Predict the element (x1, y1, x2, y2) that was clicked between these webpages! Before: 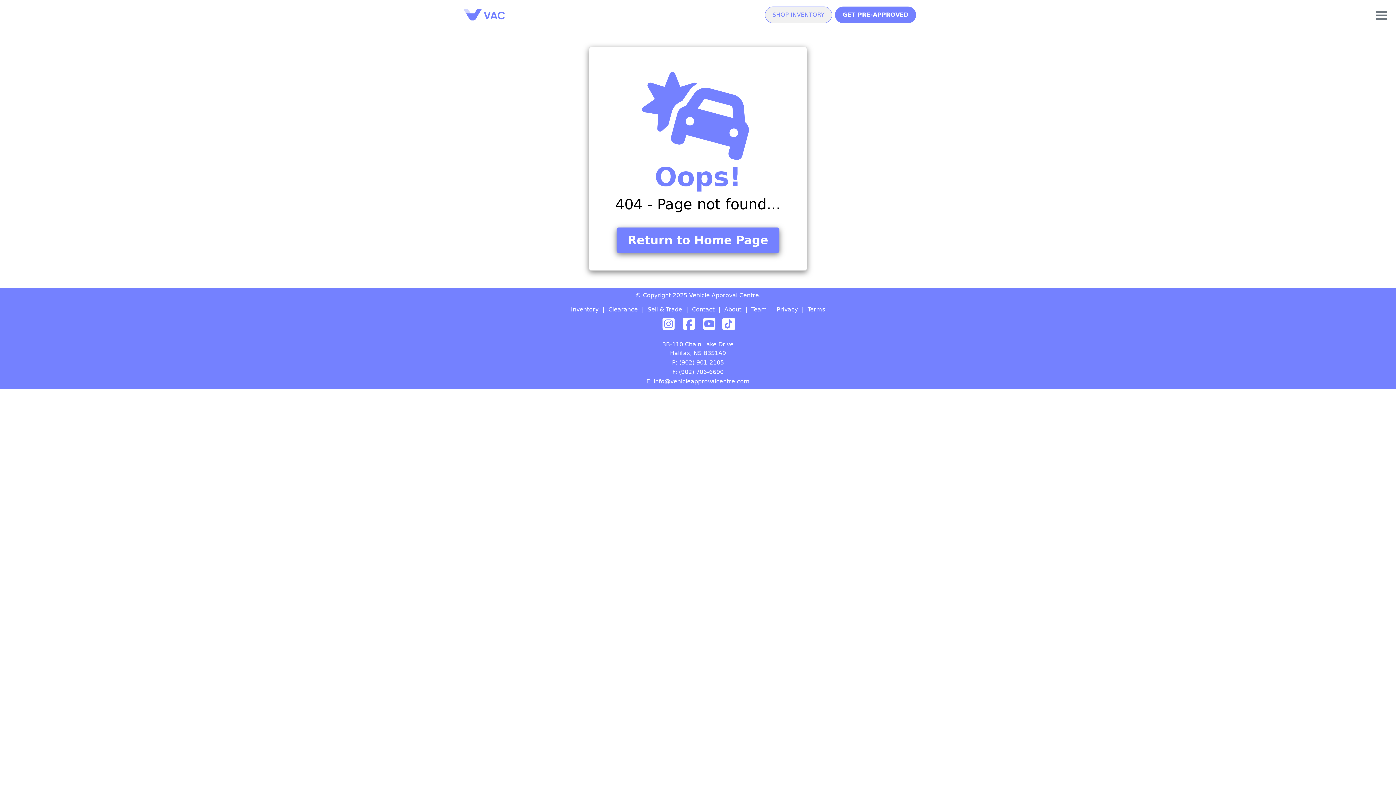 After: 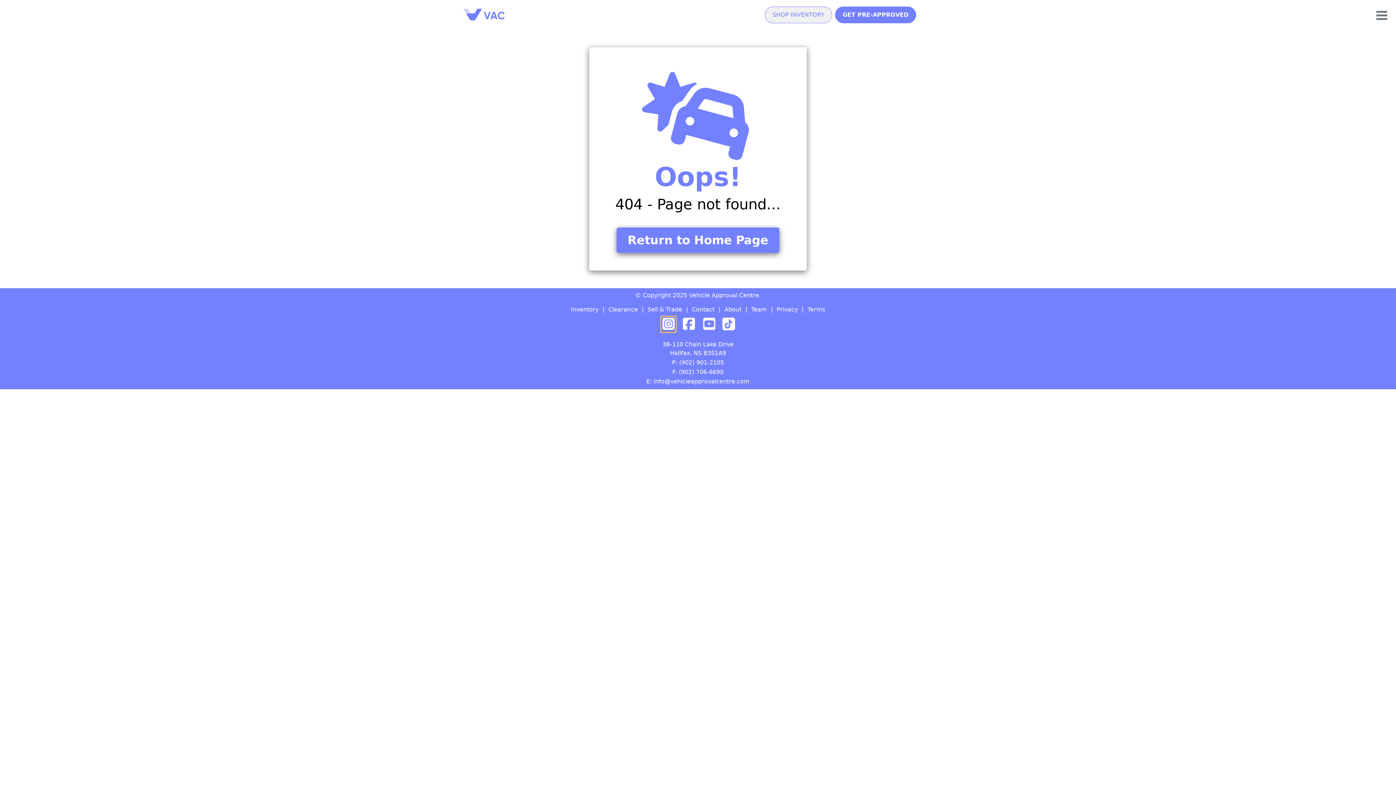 Action: bbox: (661, 316, 675, 331)